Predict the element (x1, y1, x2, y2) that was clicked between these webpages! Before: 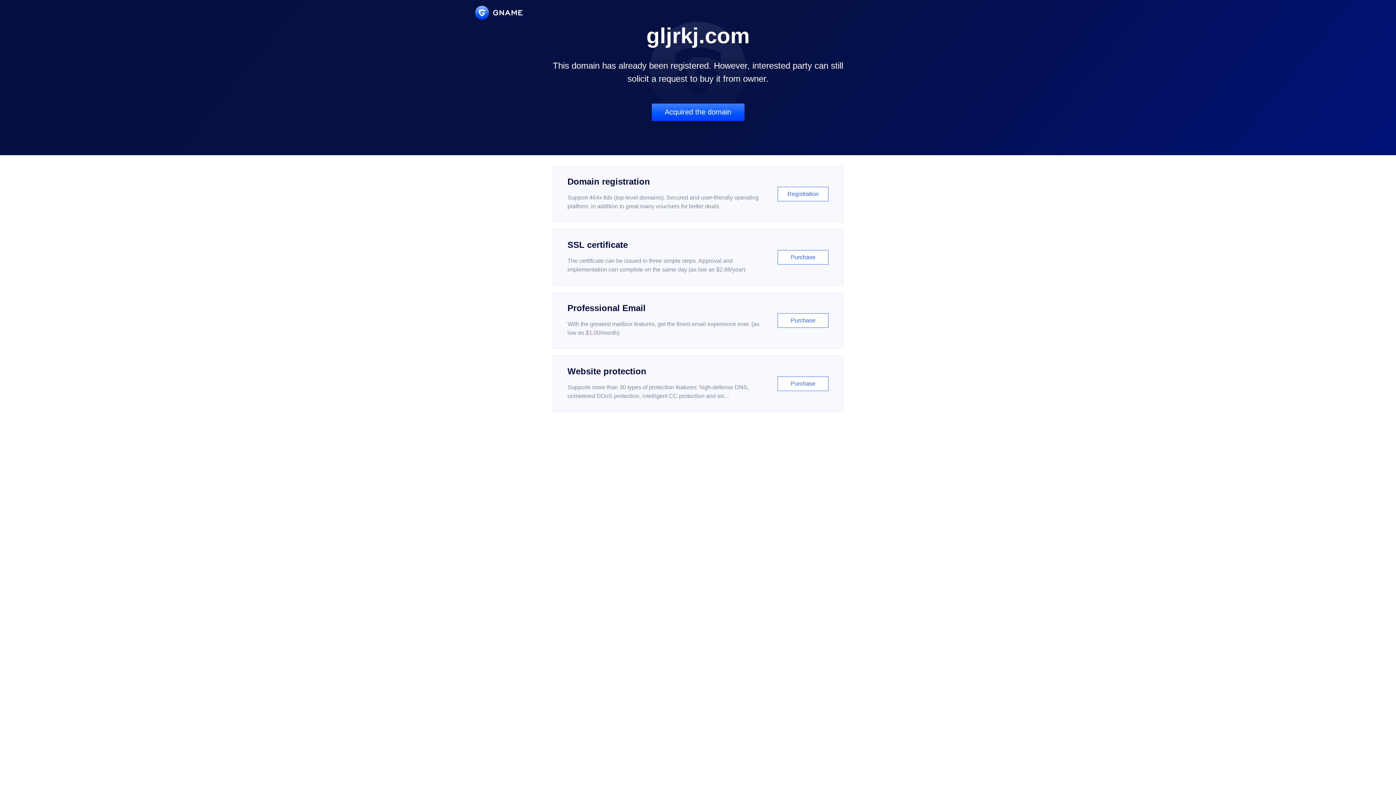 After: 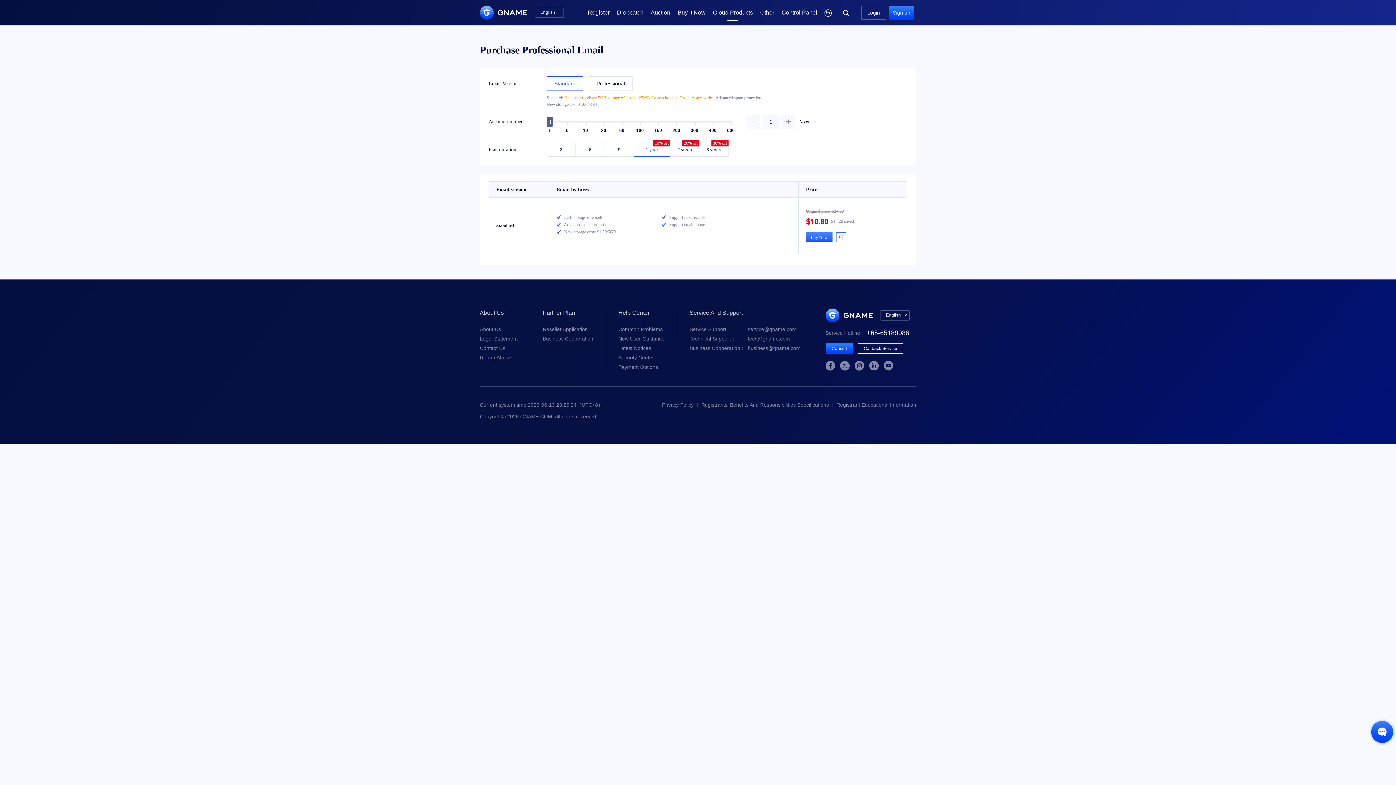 Action: bbox: (552, 292, 843, 348) label: Professional Email

With the greatest mailbox features, get the finest email experience ever. (as low as $1.00/month)

Purchase